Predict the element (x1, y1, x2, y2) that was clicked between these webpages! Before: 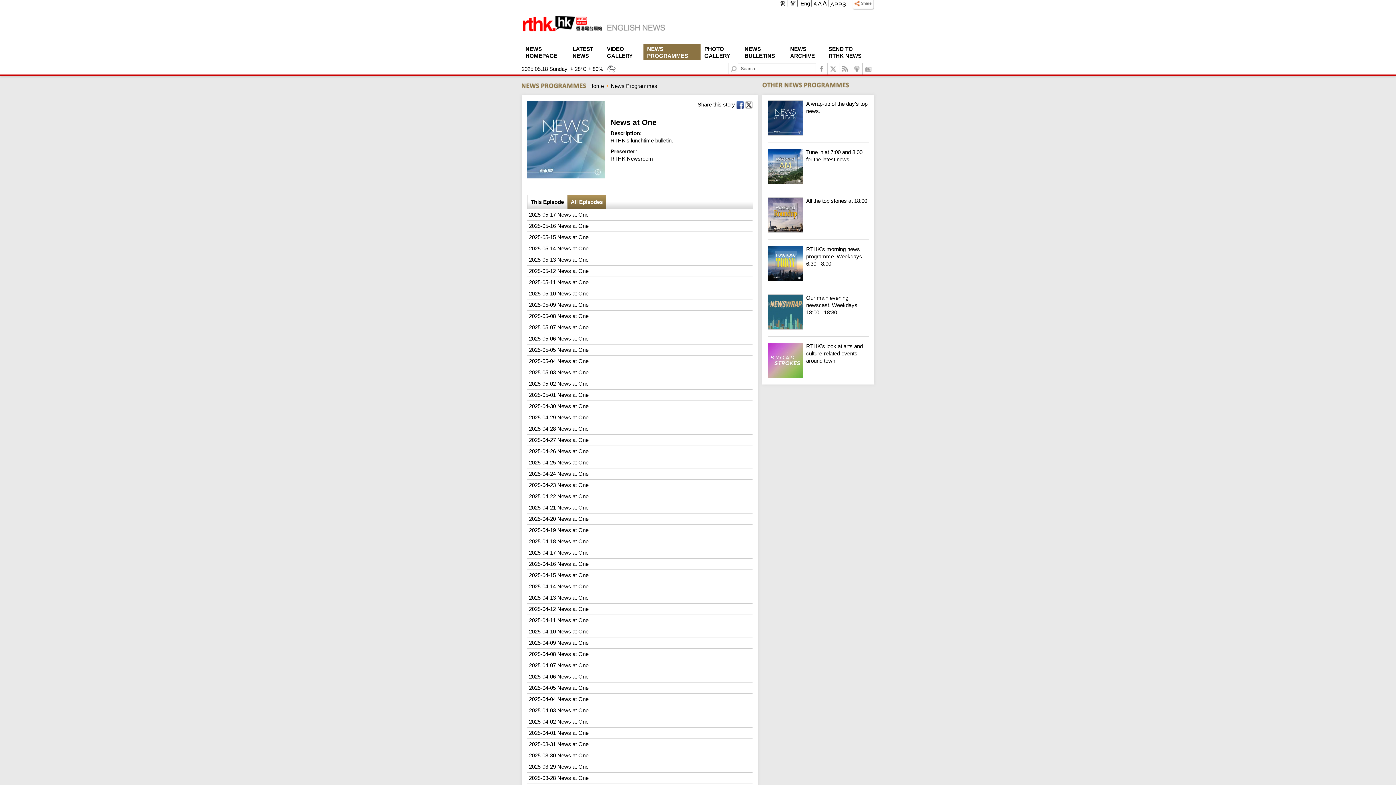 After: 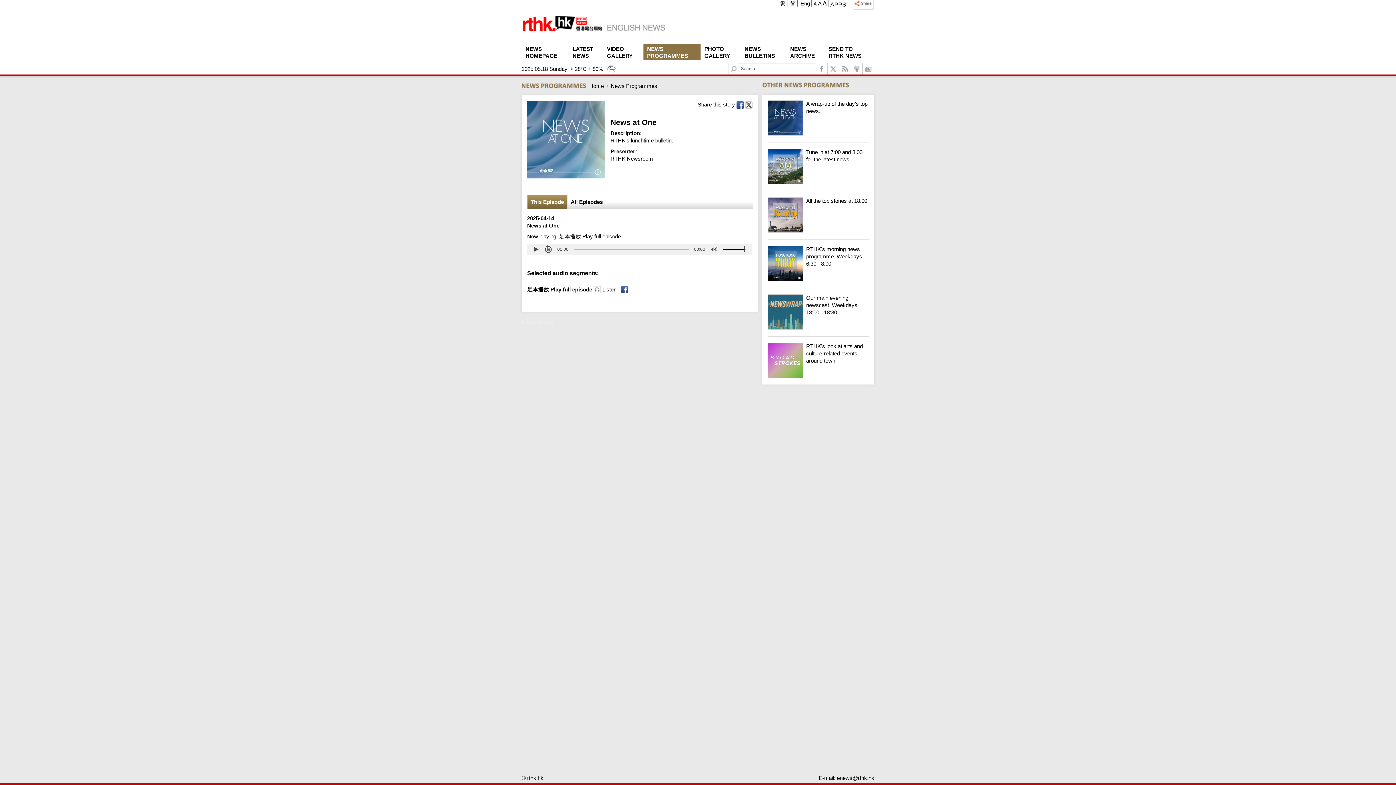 Action: label: 2025-04-14 News at One bbox: (529, 583, 588, 589)